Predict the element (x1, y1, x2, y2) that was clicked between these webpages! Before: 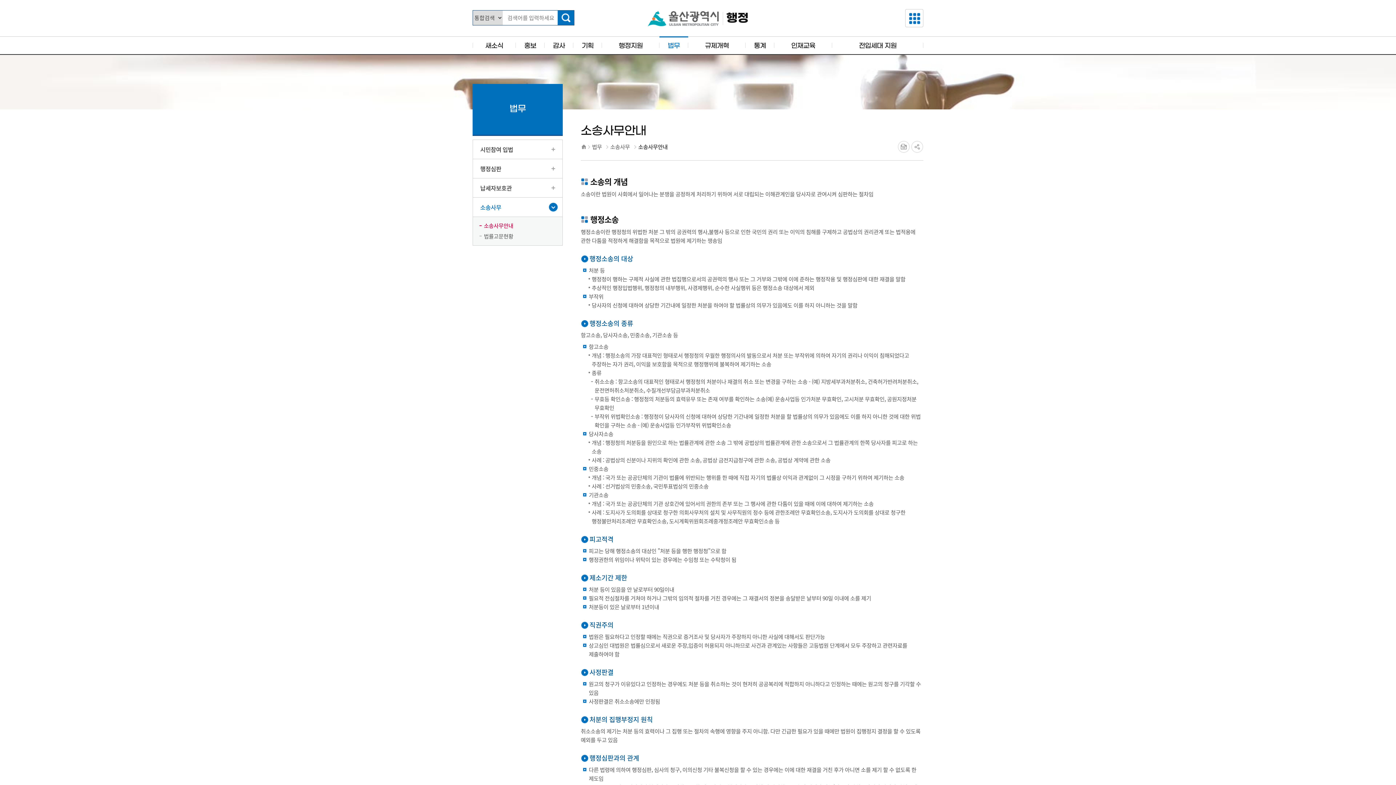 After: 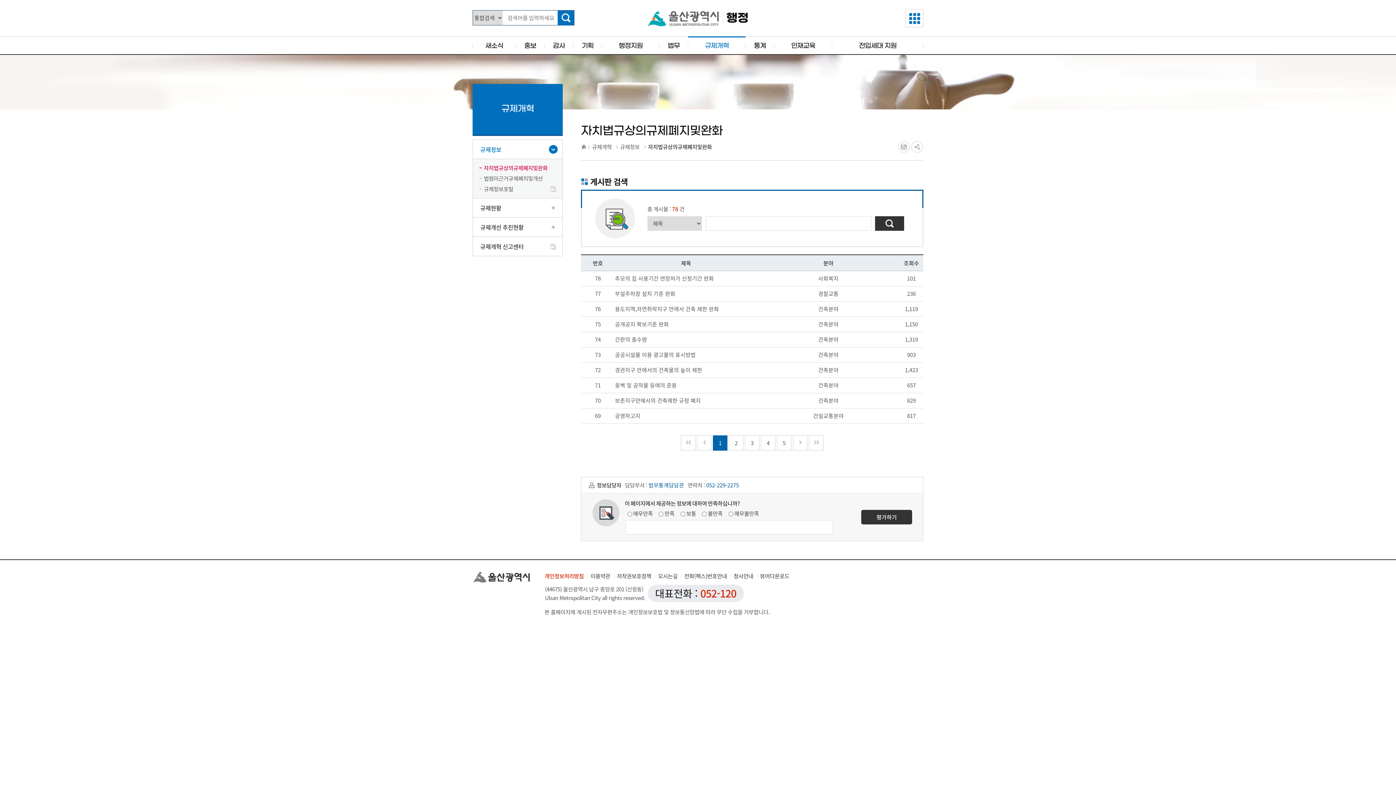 Action: bbox: (688, 36, 745, 54) label: 규제개혁